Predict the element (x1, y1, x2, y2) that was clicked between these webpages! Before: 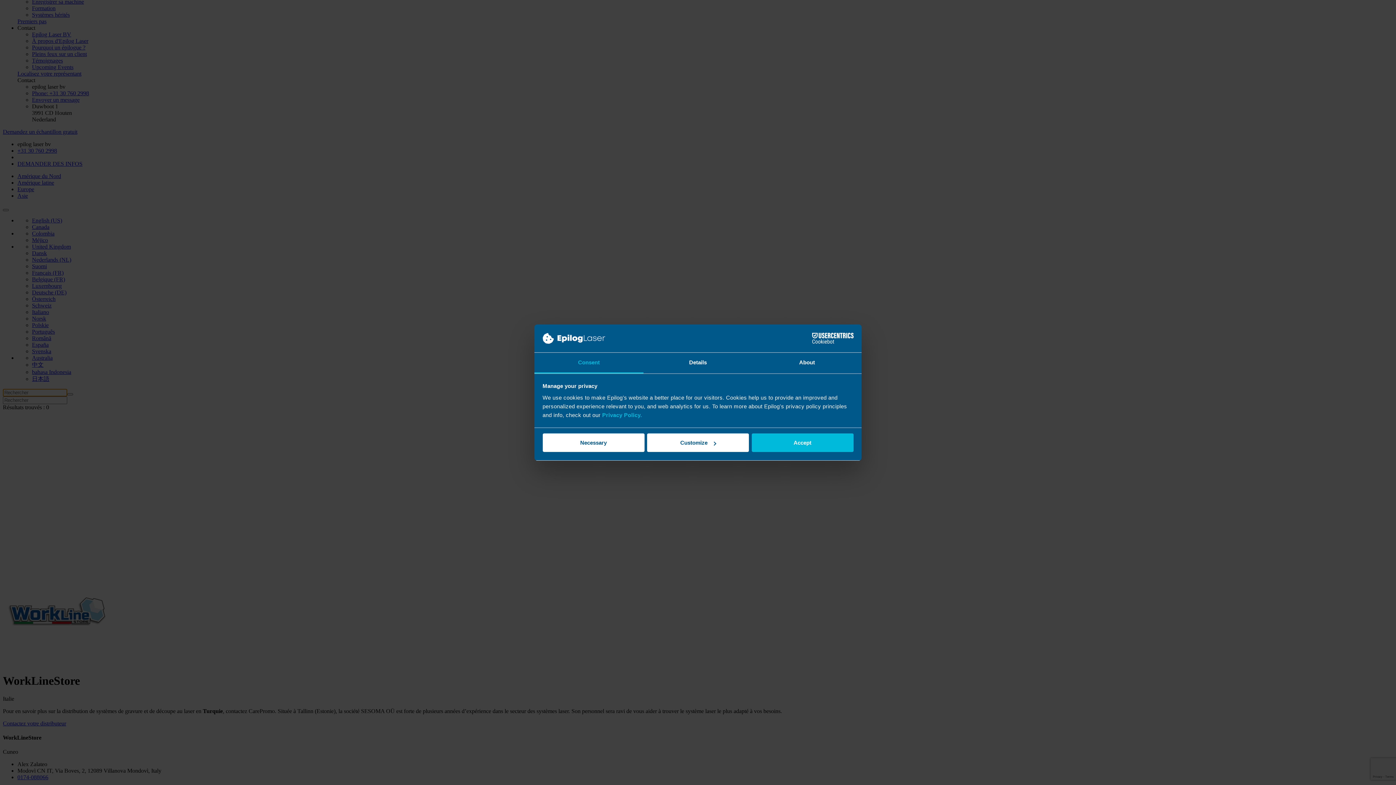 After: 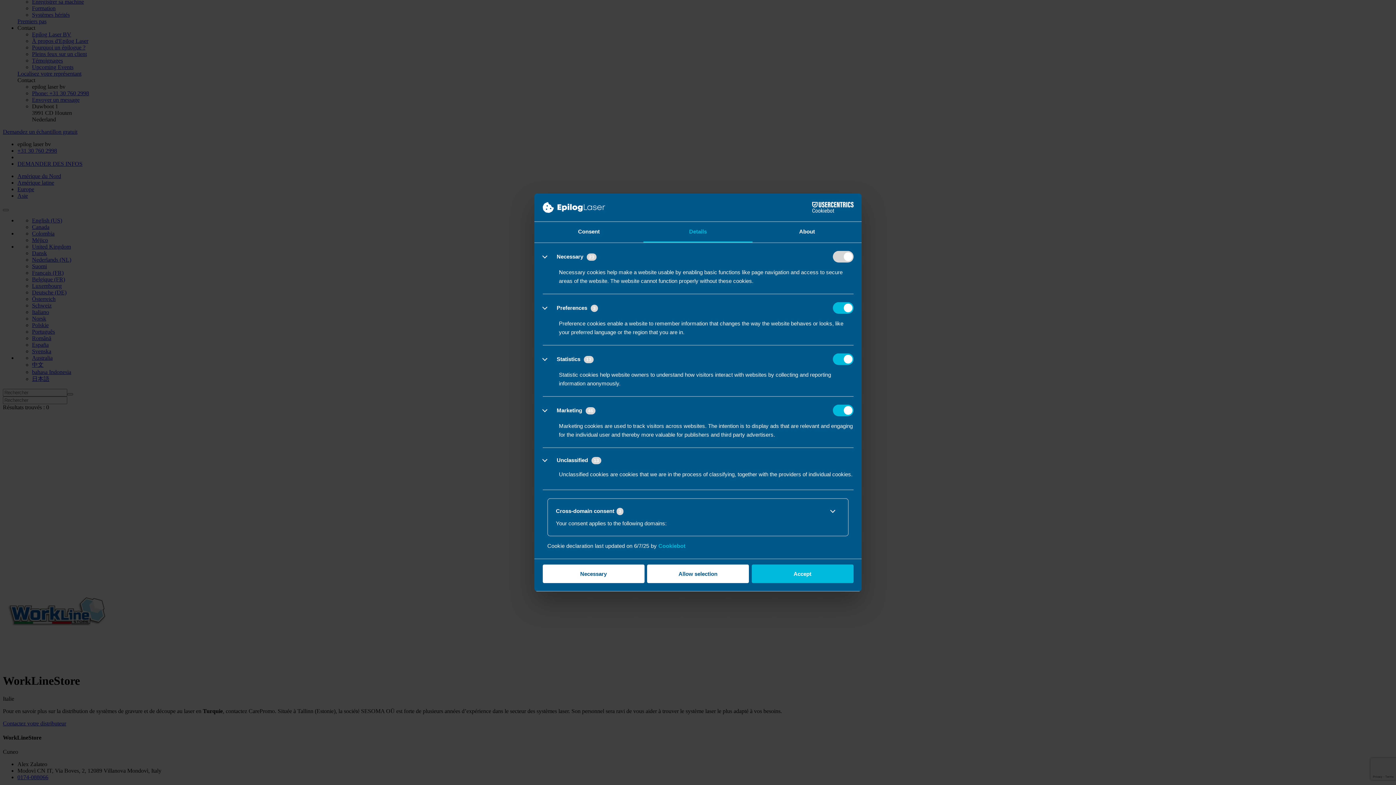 Action: bbox: (643, 352, 752, 373) label: Details